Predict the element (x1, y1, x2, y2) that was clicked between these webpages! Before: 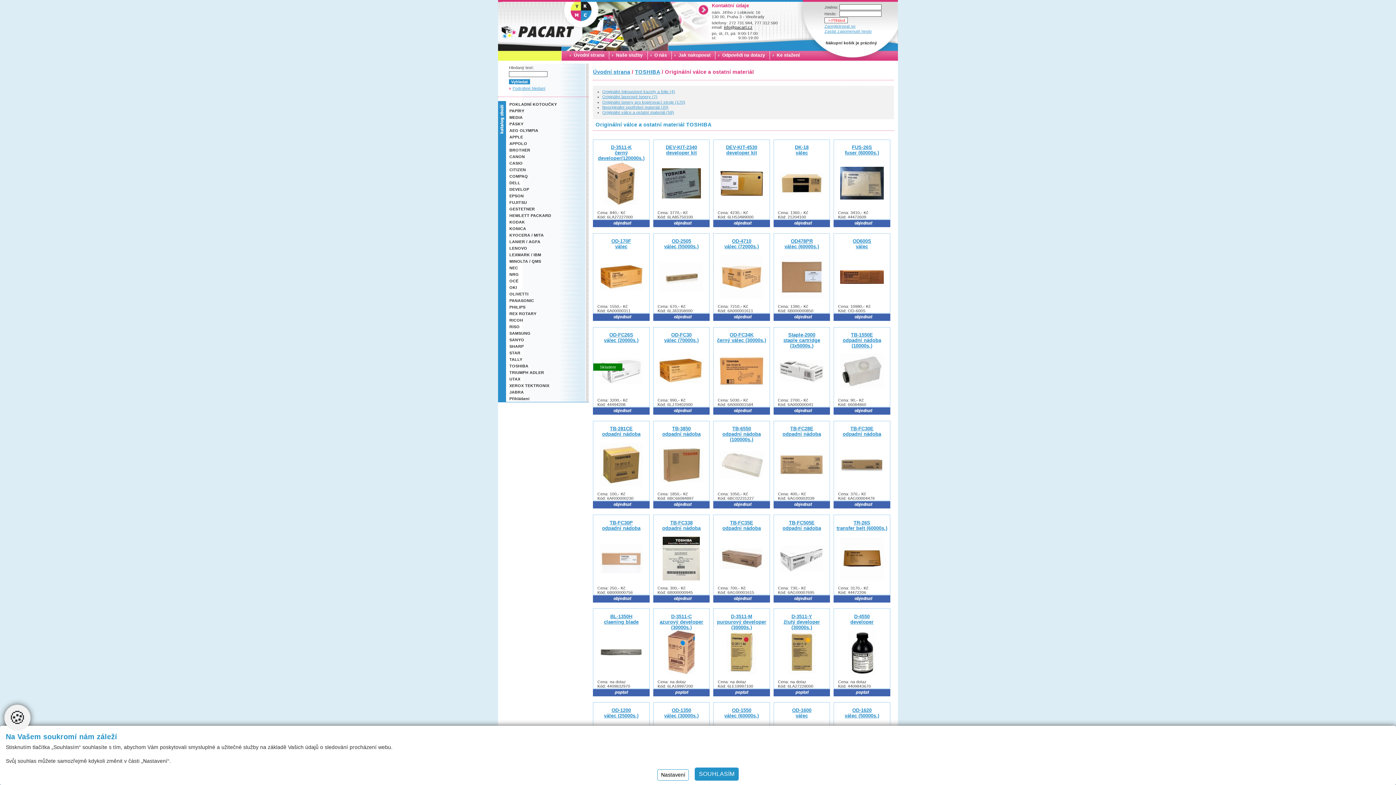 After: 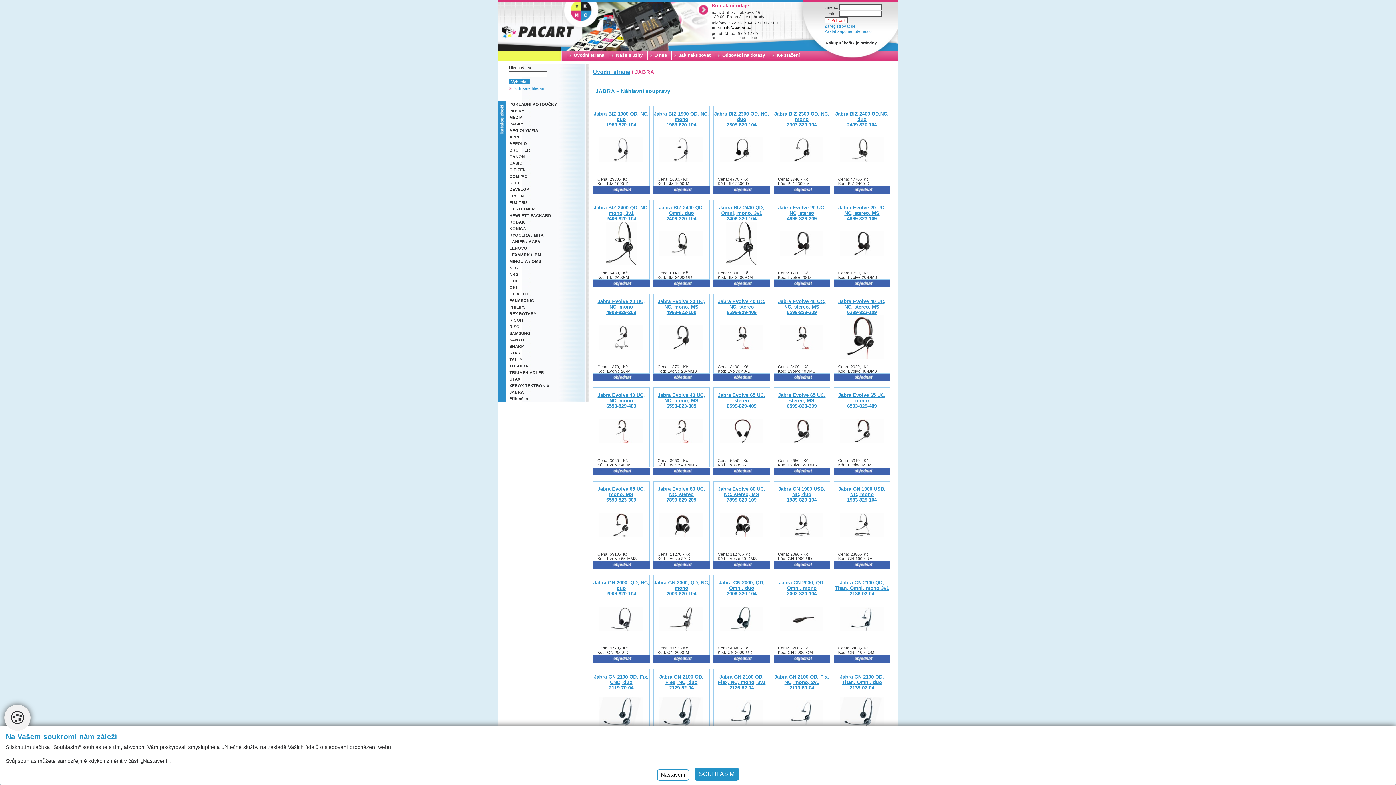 Action: bbox: (505, 390, 523, 394) label: JABRA